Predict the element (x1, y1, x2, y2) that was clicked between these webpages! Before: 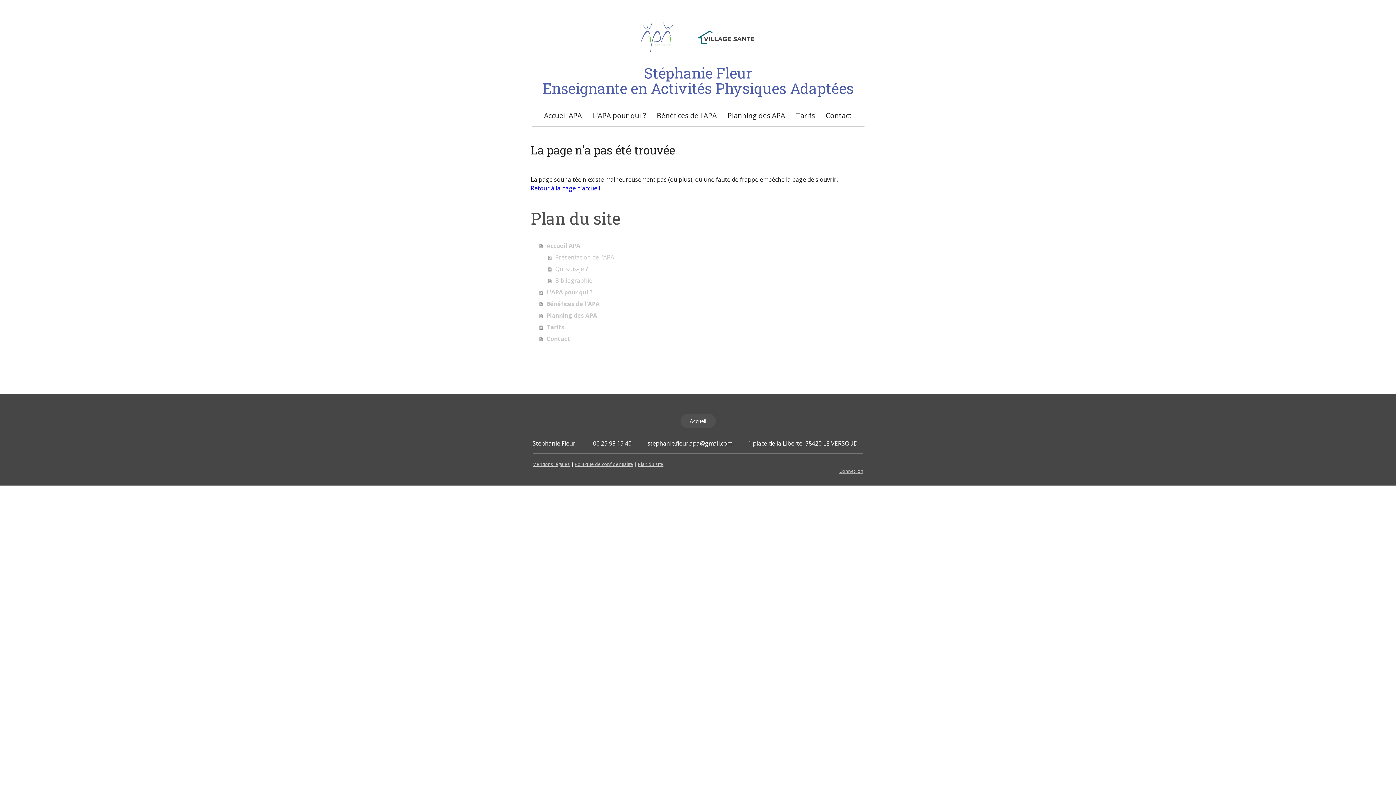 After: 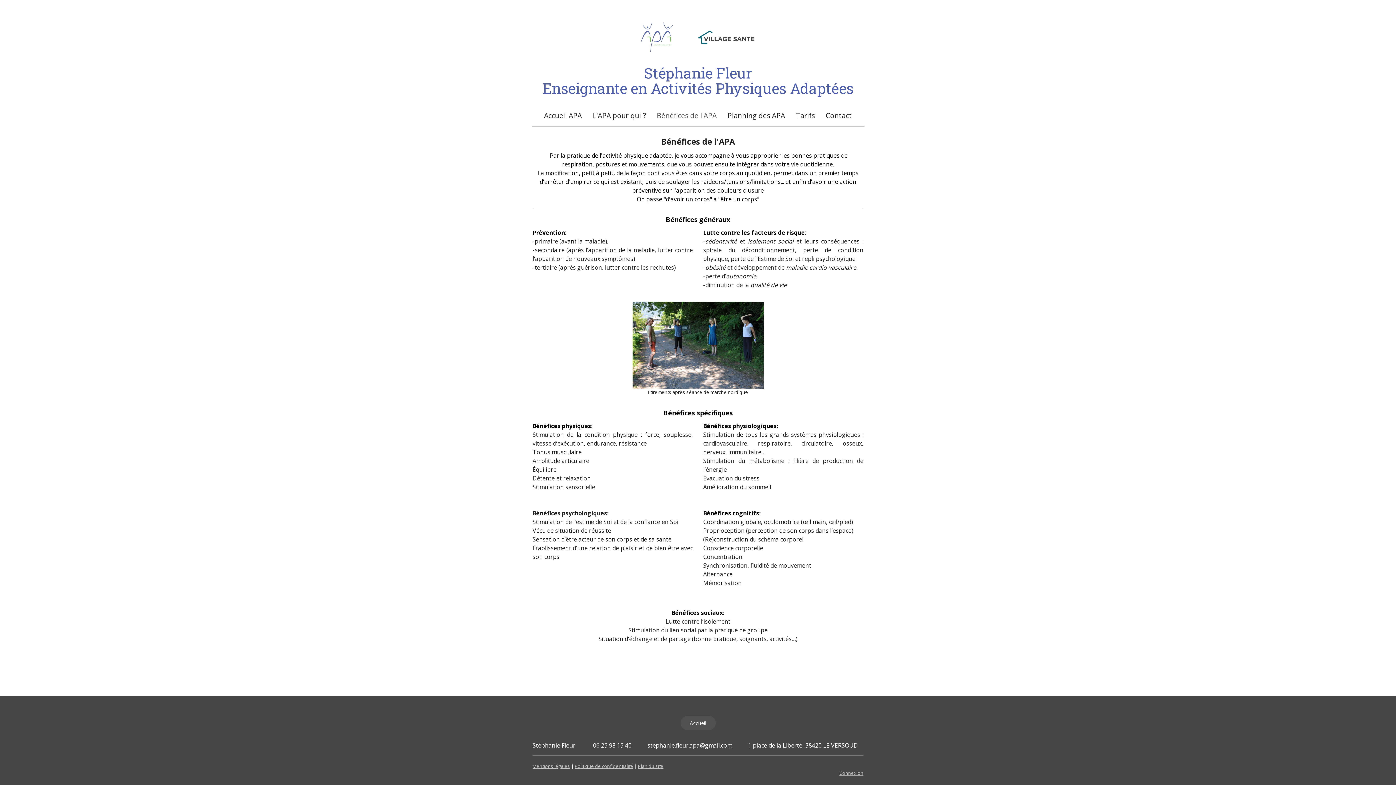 Action: bbox: (539, 298, 865, 309) label: Bénéfices de l'APA